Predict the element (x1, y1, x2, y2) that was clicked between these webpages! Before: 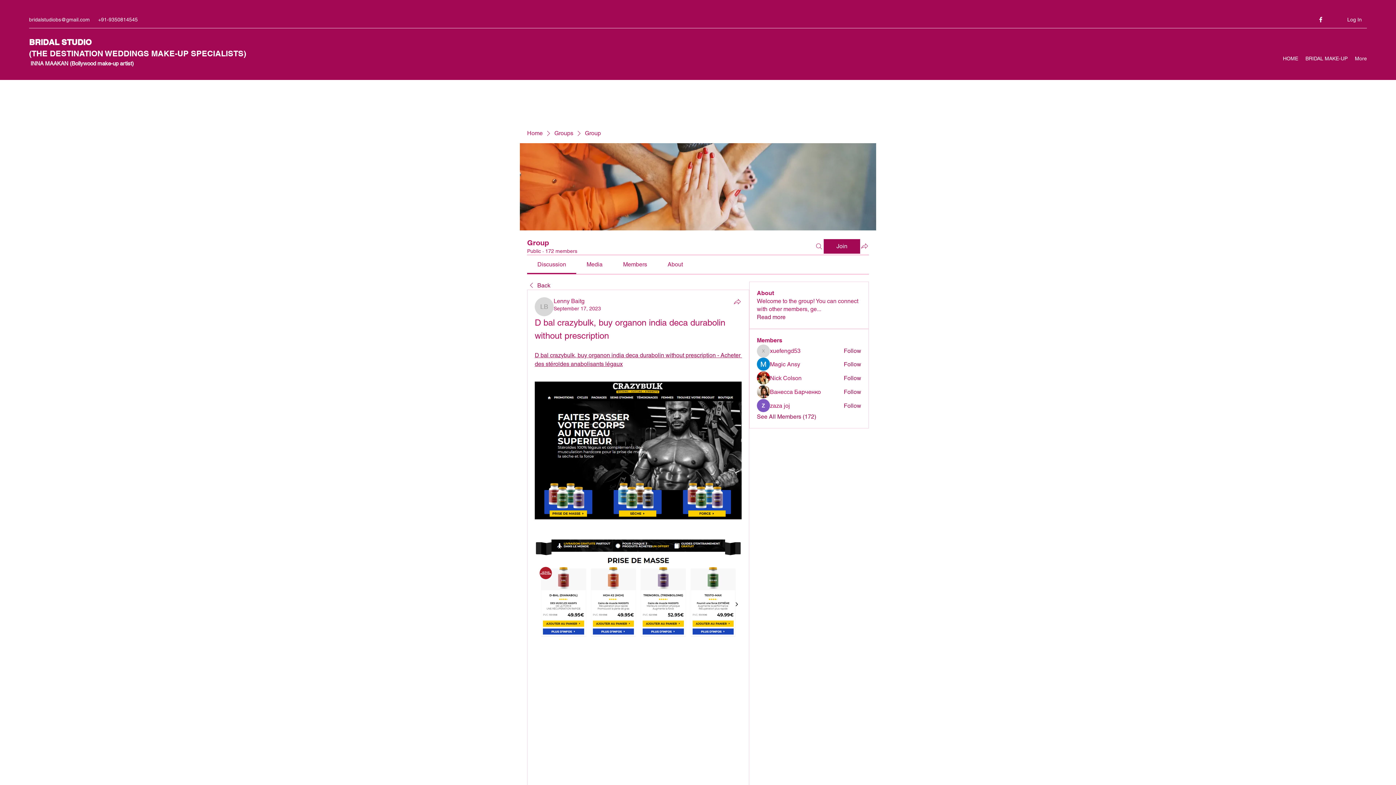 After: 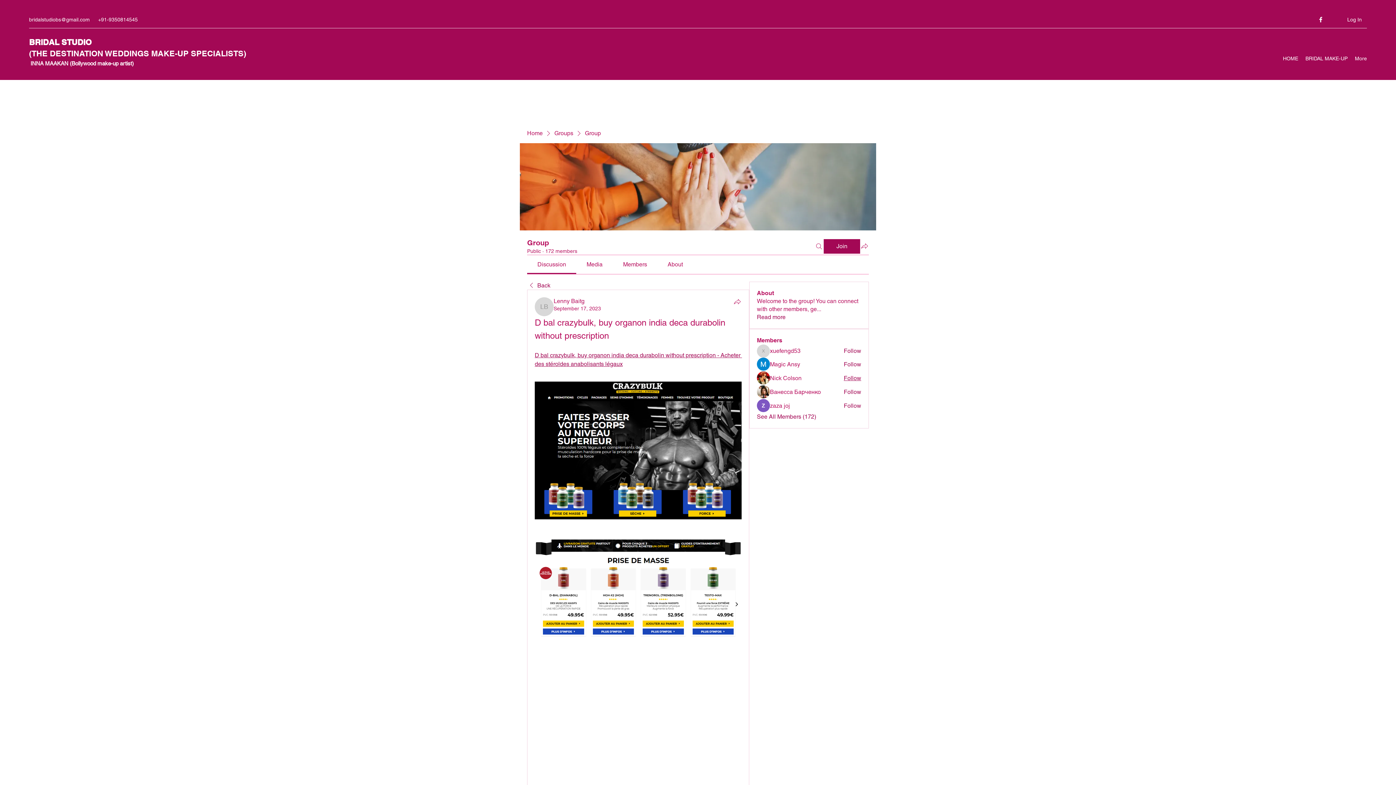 Action: label: Follow bbox: (843, 374, 861, 382)